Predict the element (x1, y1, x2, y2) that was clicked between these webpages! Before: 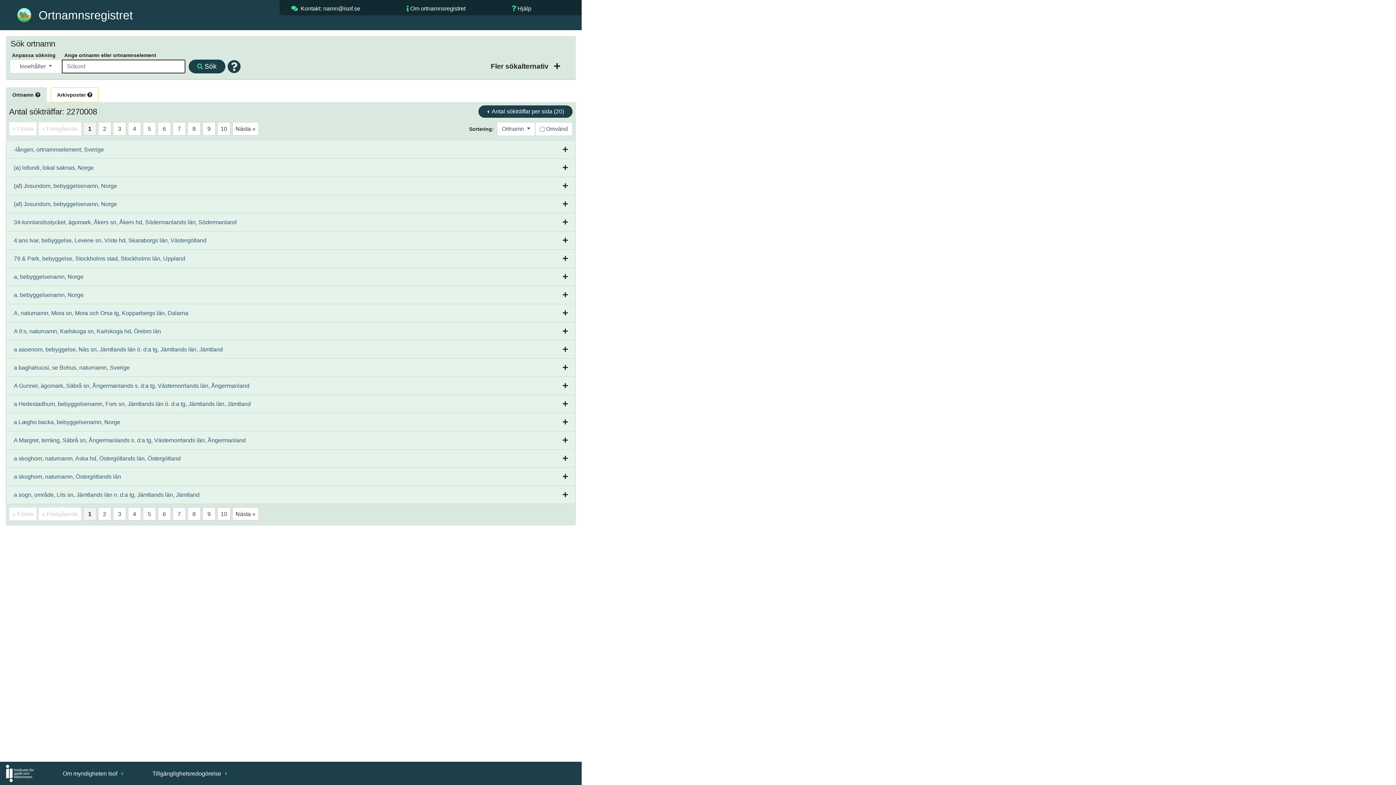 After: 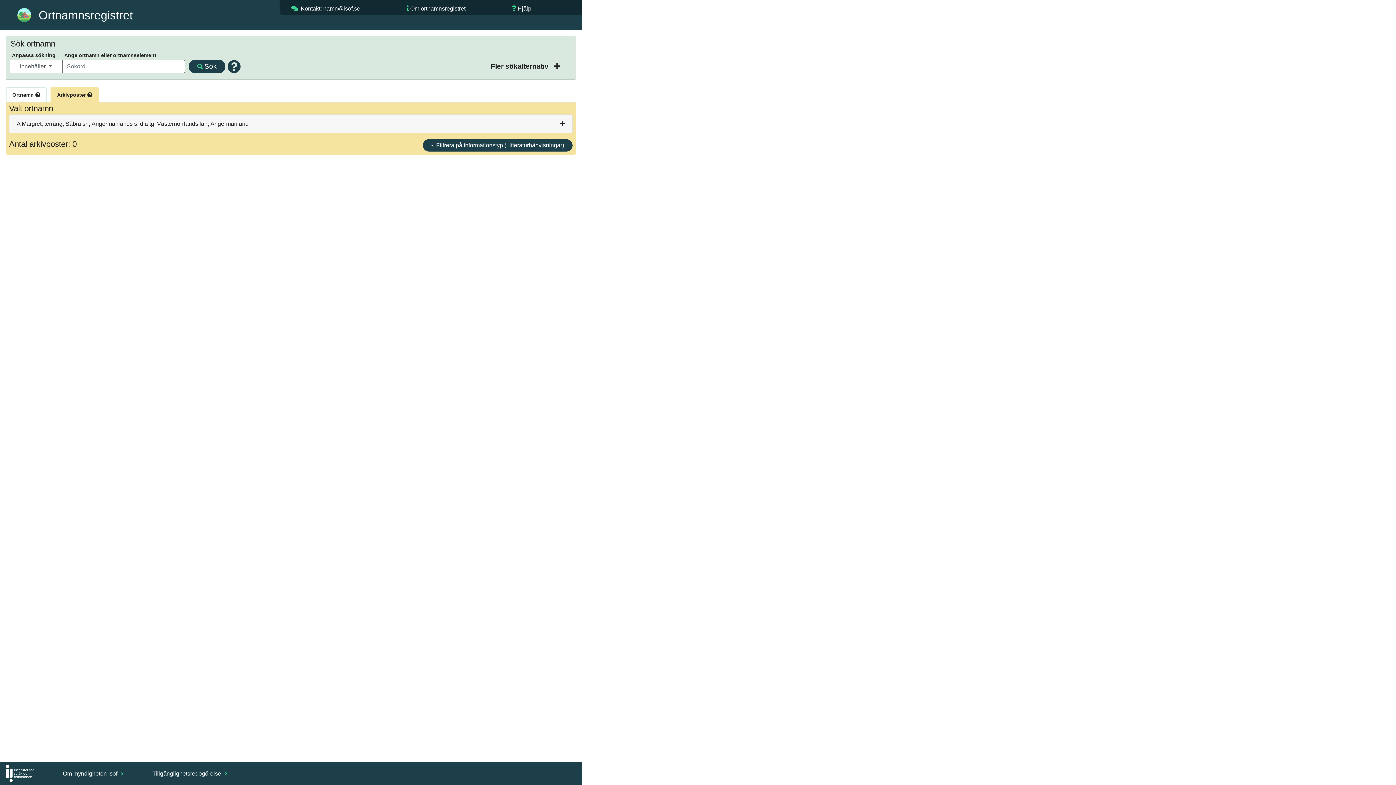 Action: label: A Margret, terräng, Säbrå sn, Ångermanlands s. d:a tg, Västernorrlands län, Ångermanland bbox: (13, 437, 245, 443)